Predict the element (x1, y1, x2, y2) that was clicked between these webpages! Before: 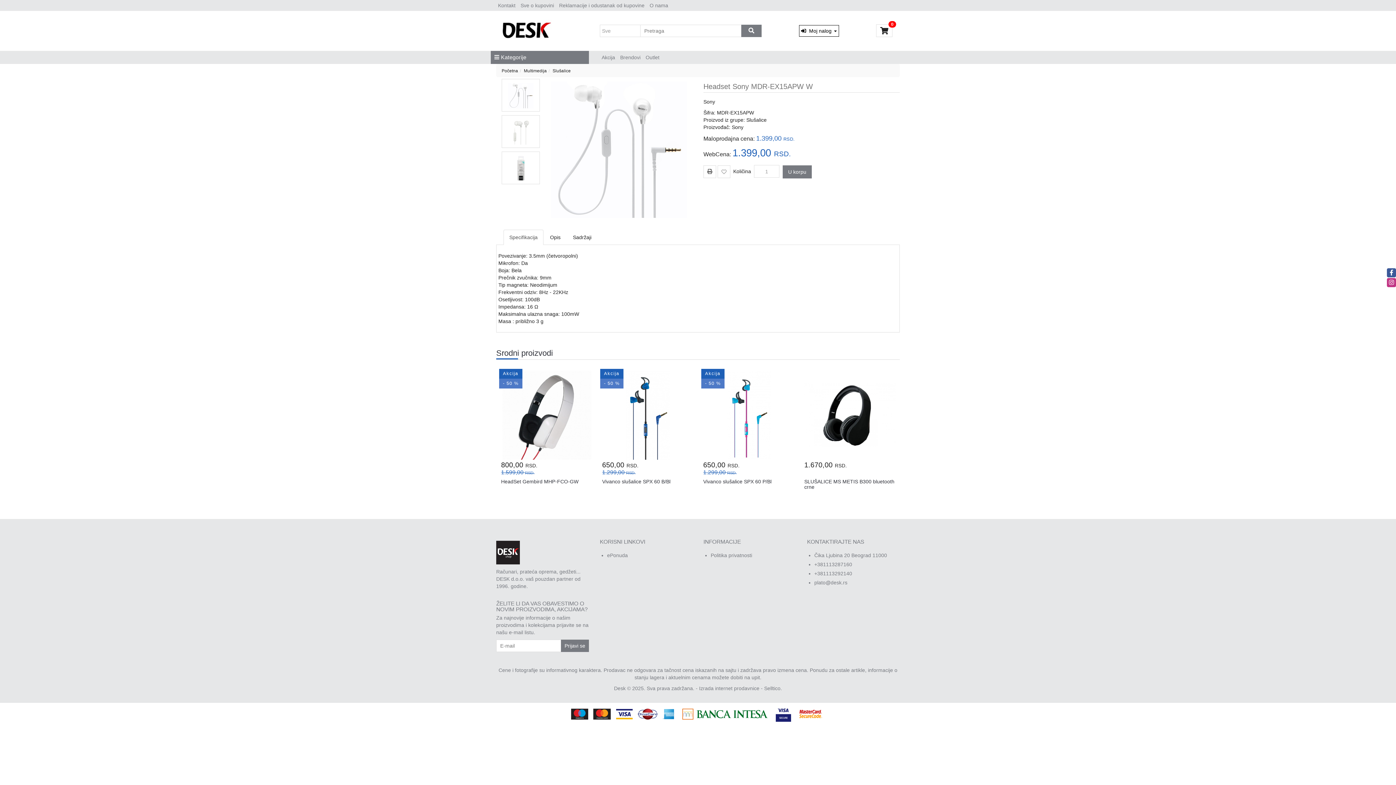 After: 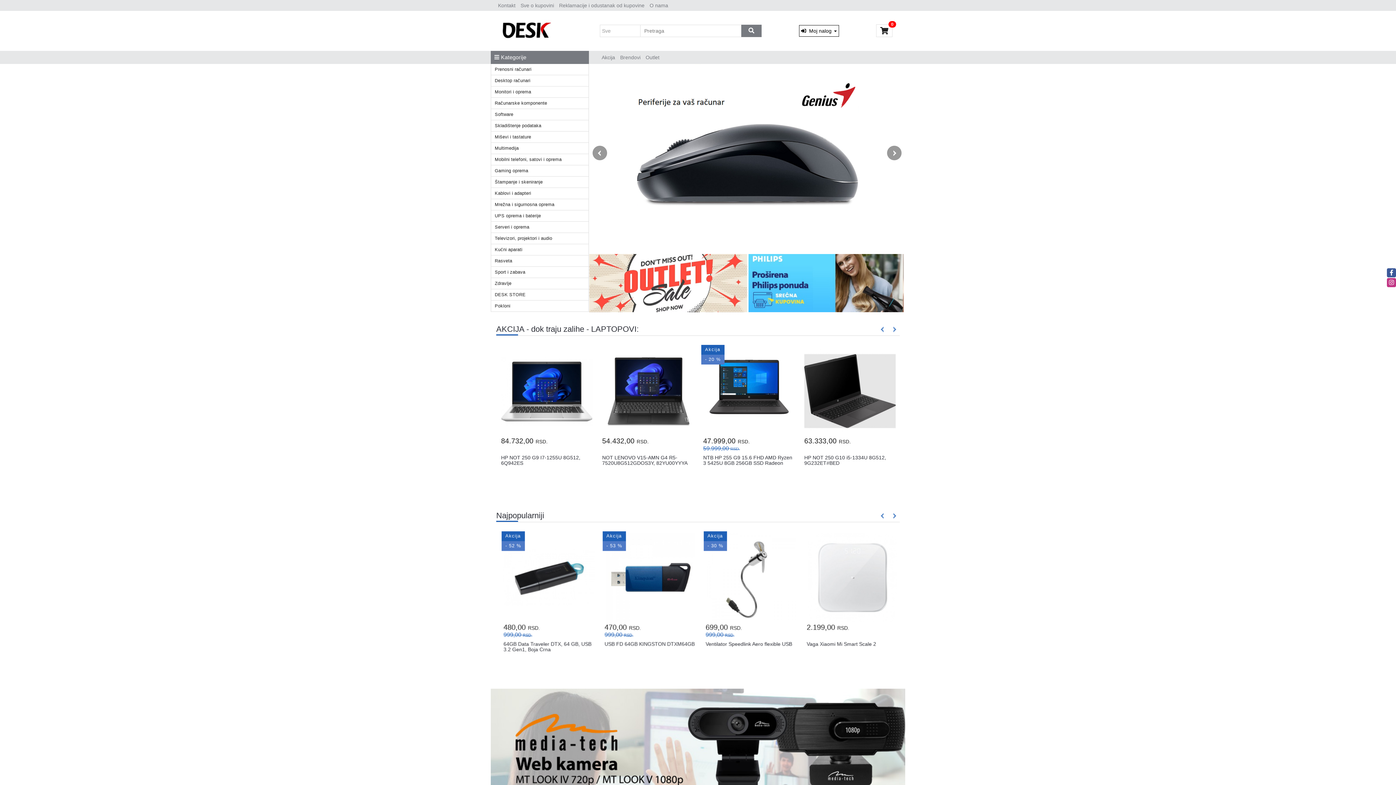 Action: bbox: (501, 68, 518, 73) label: Početna